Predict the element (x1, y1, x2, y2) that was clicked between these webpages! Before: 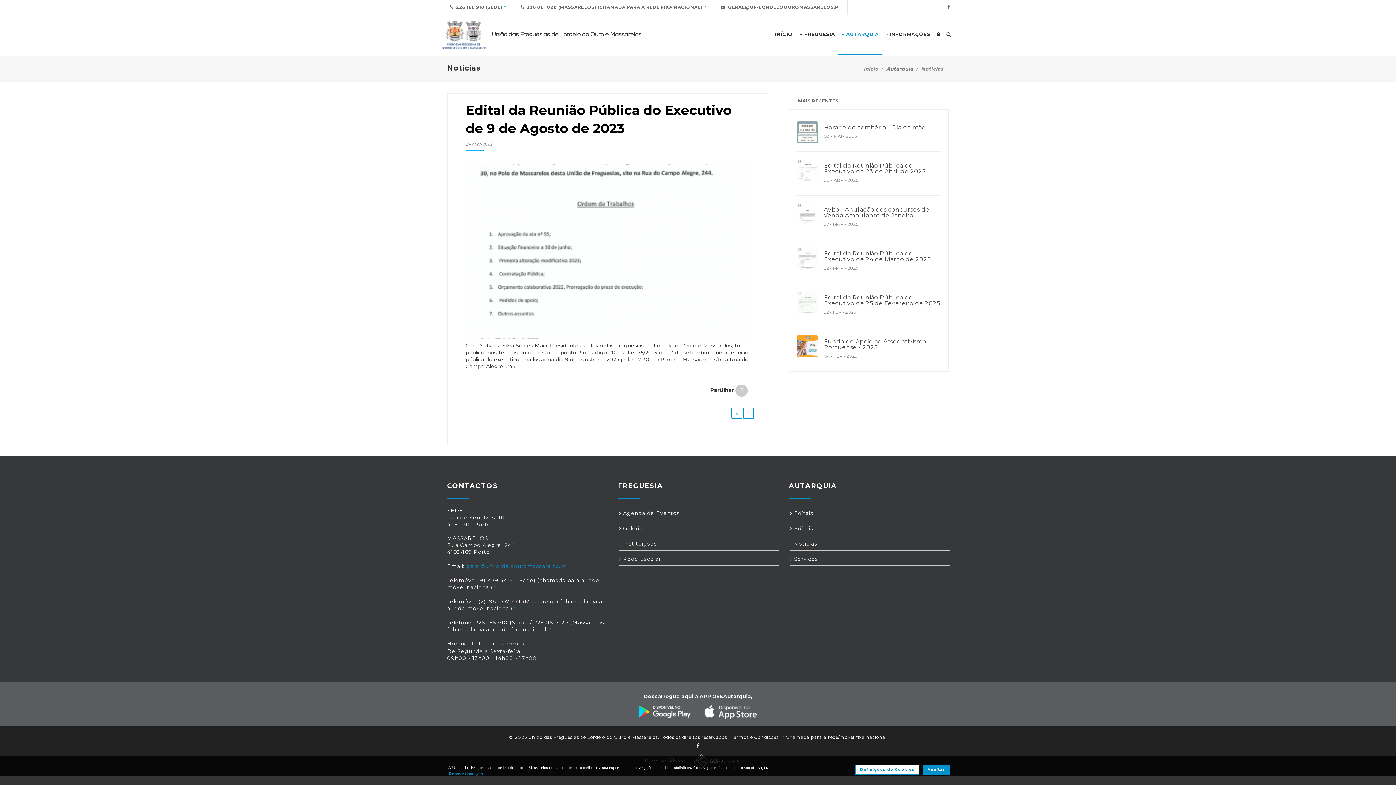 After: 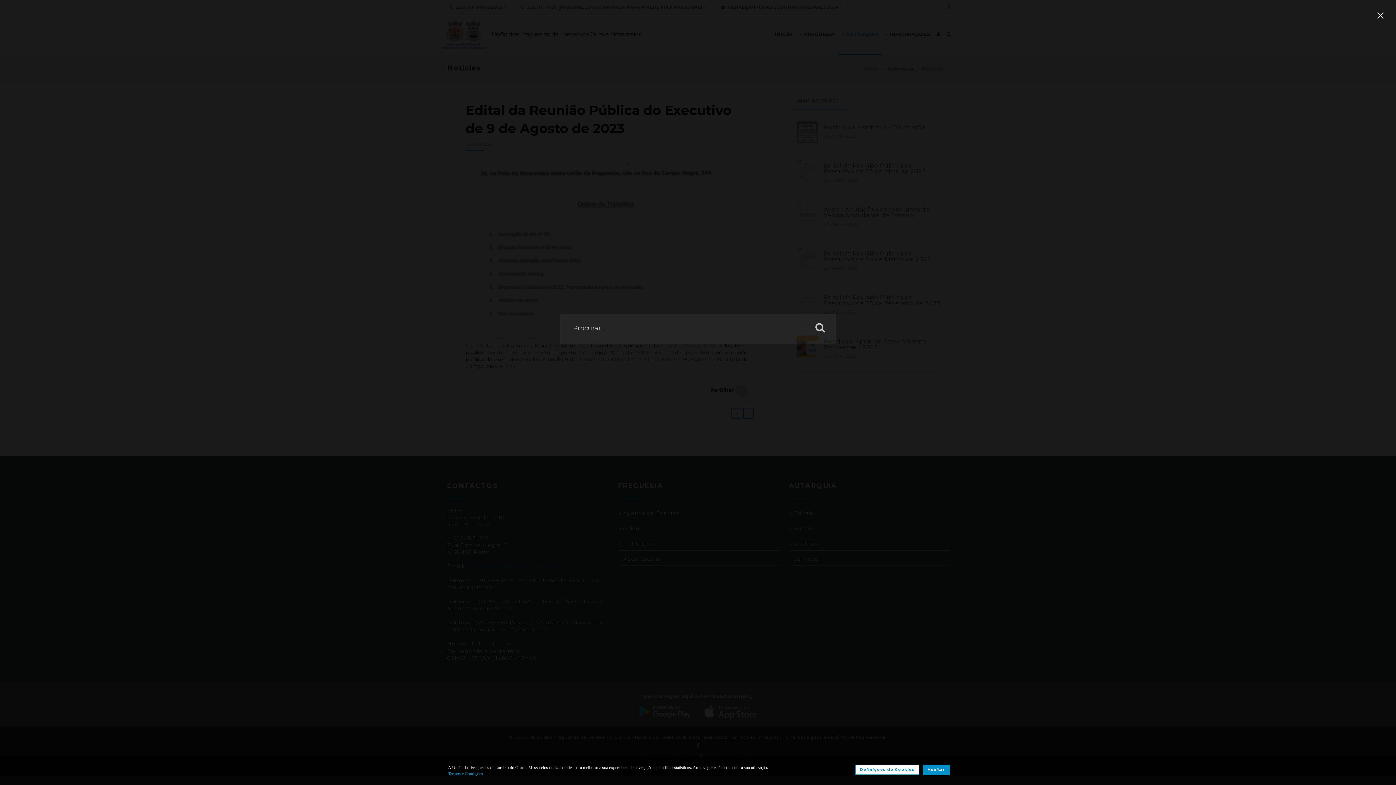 Action: bbox: (943, 14, 954, 53)